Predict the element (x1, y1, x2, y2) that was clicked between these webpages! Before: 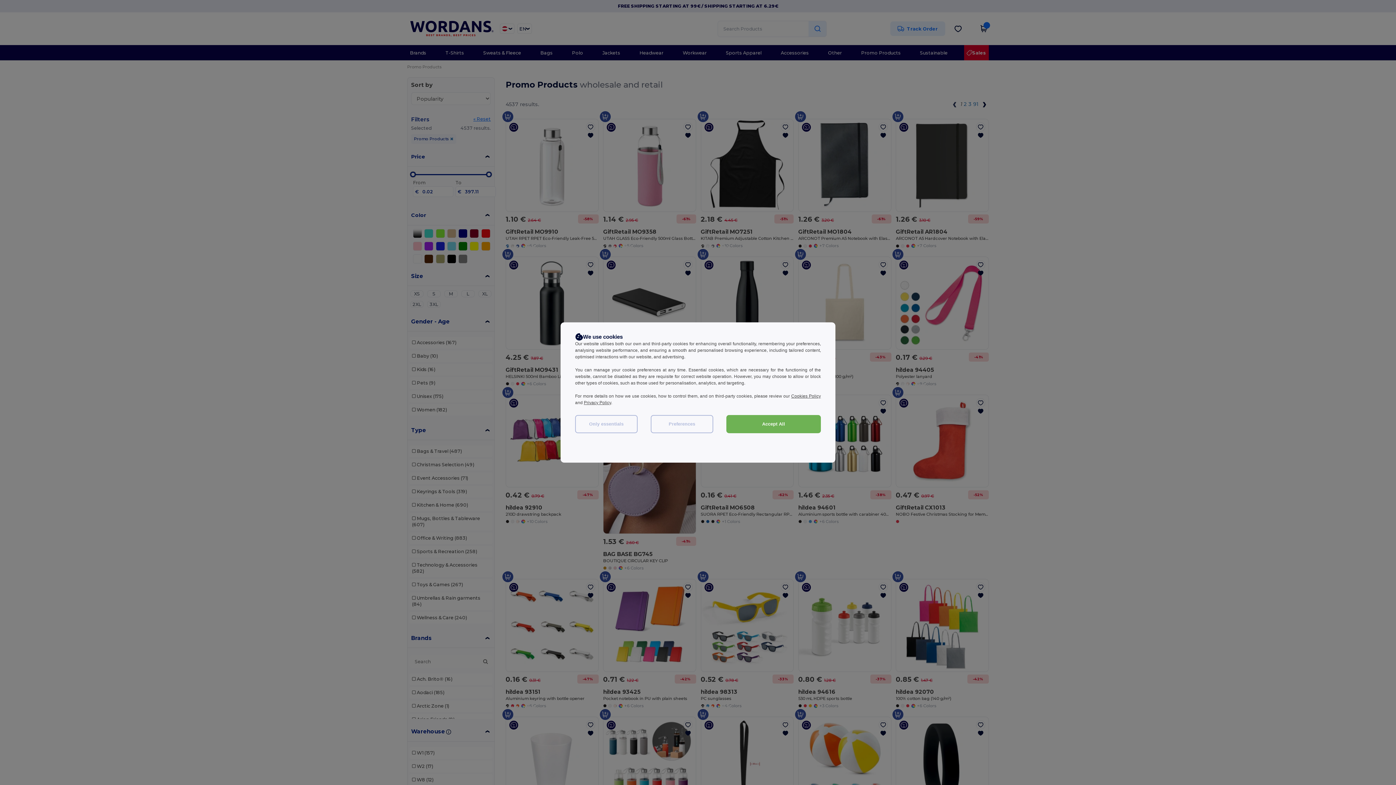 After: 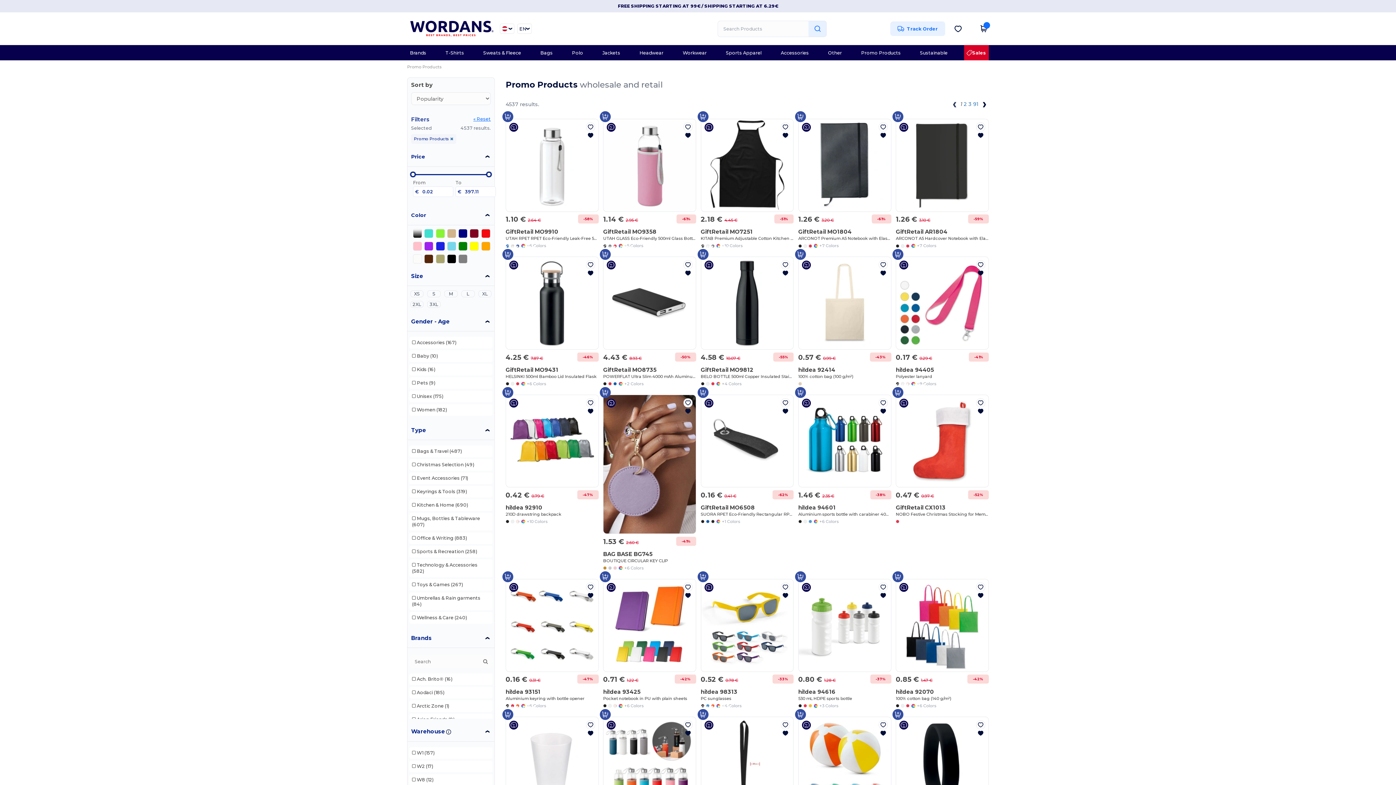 Action: bbox: (726, 415, 821, 433) label: Accept All